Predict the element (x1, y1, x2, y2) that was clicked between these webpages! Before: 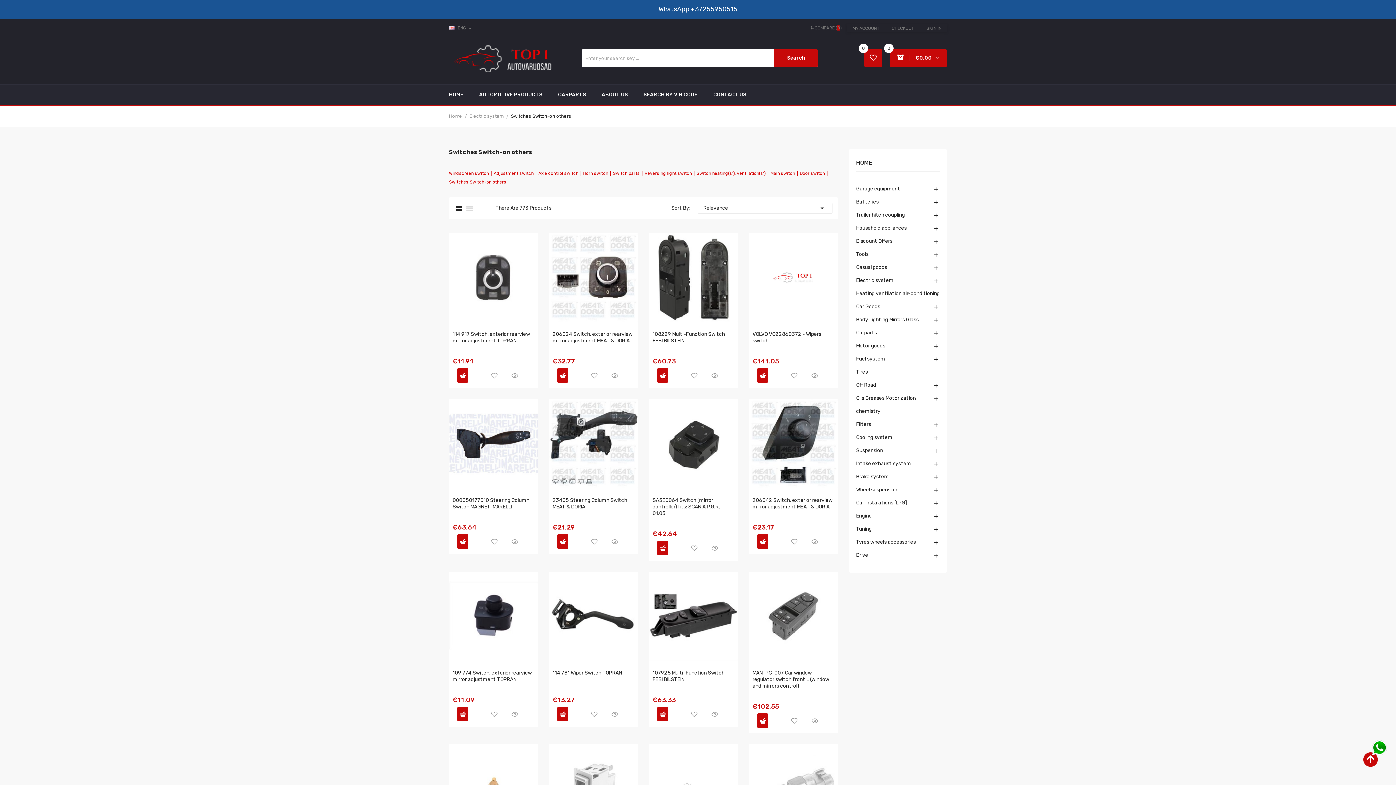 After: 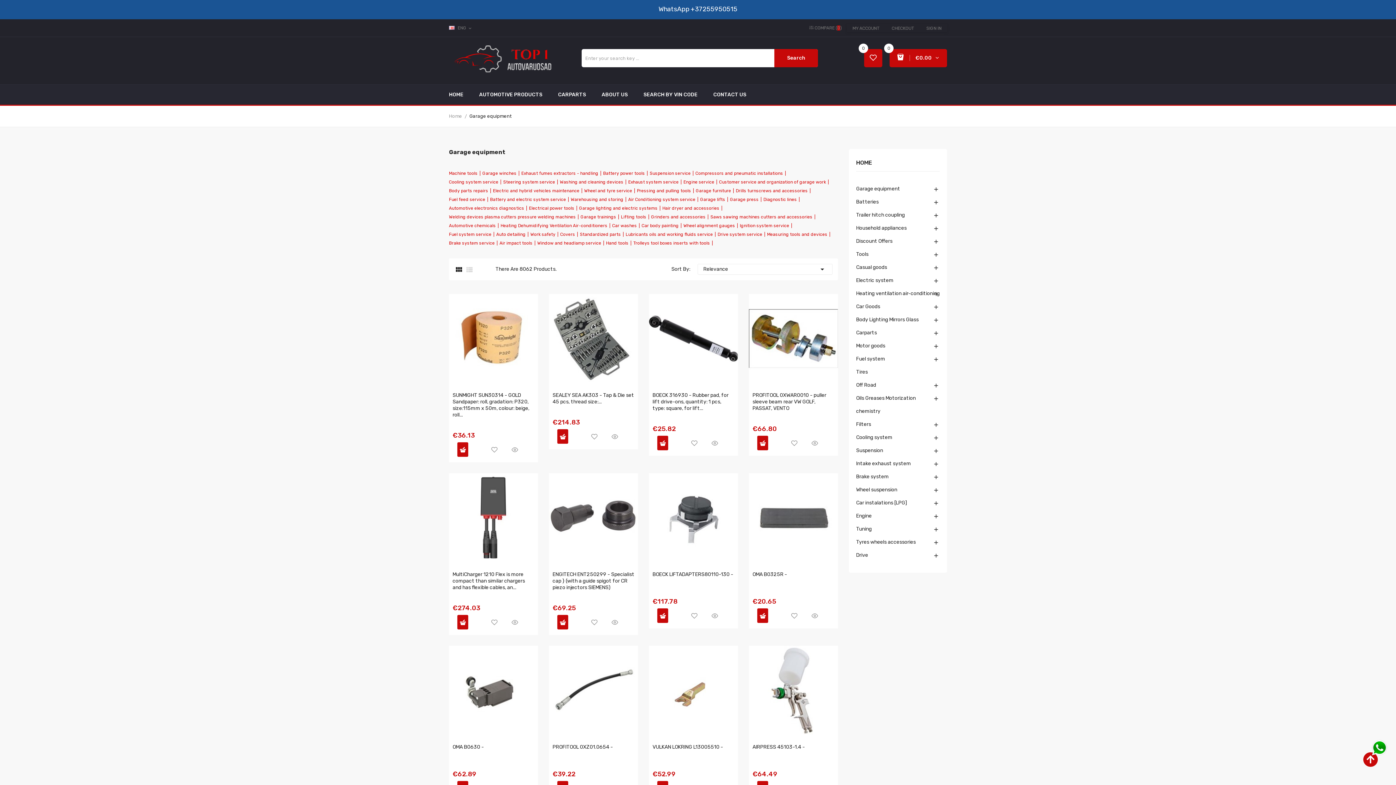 Action: bbox: (856, 182, 940, 195) label: Garage equipment